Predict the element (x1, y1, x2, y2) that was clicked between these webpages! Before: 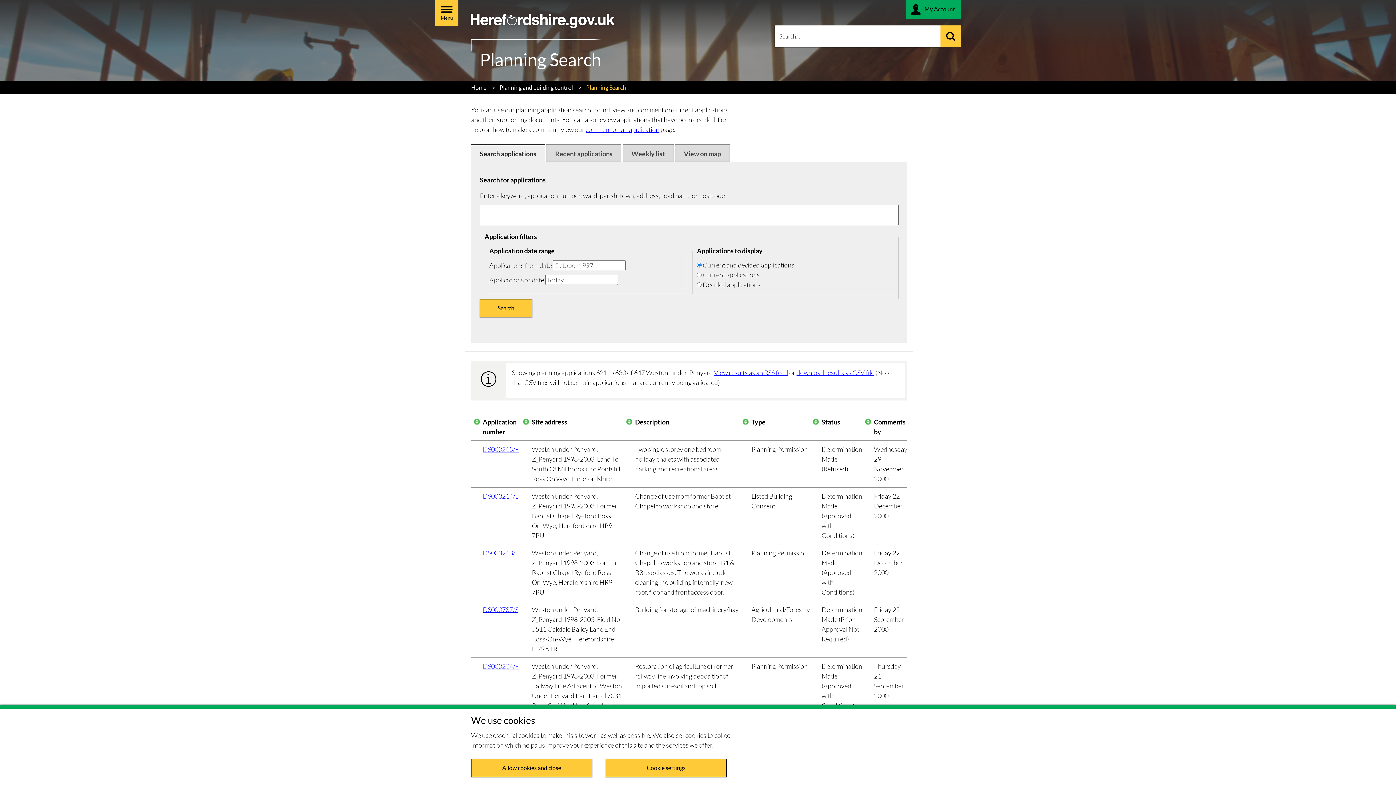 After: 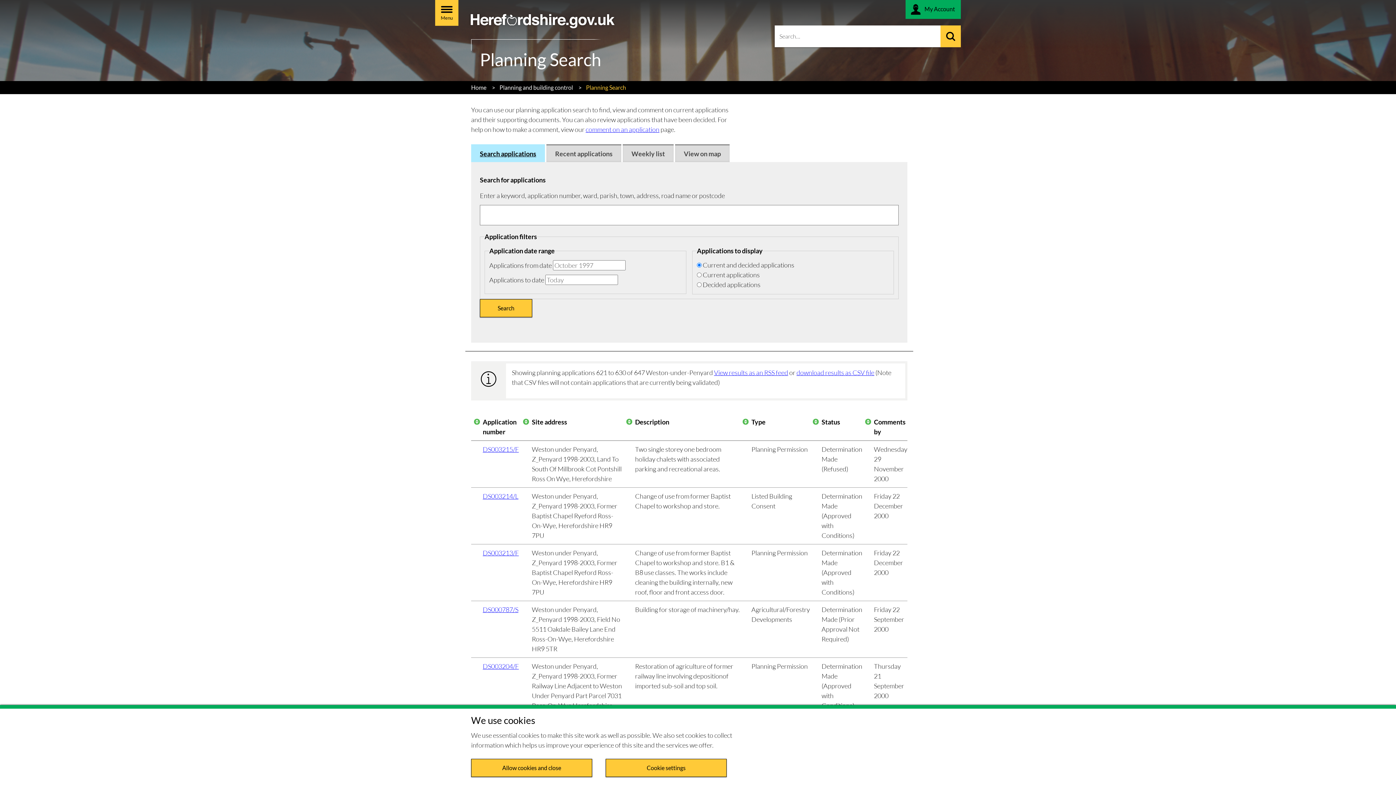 Action: bbox: (471, 144, 545, 162) label: Search applications